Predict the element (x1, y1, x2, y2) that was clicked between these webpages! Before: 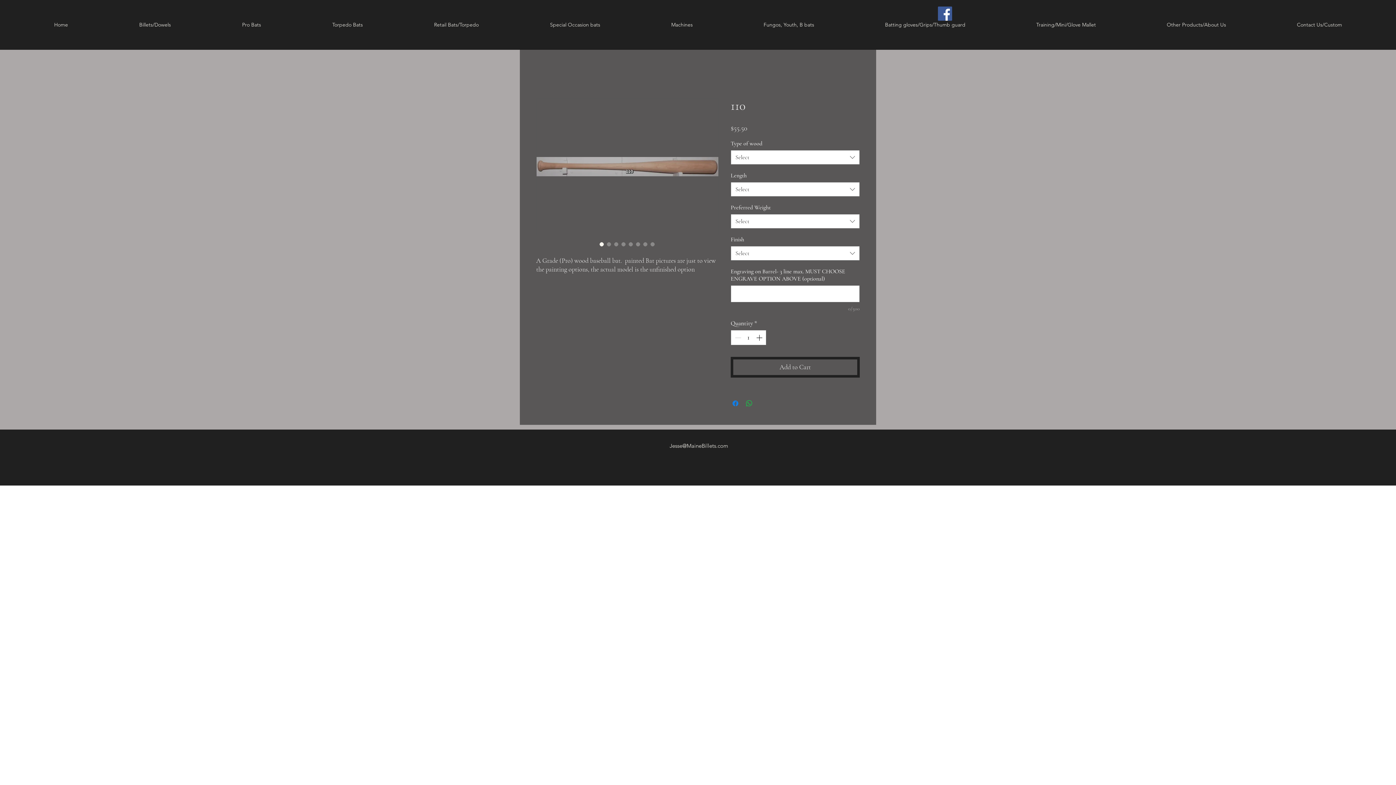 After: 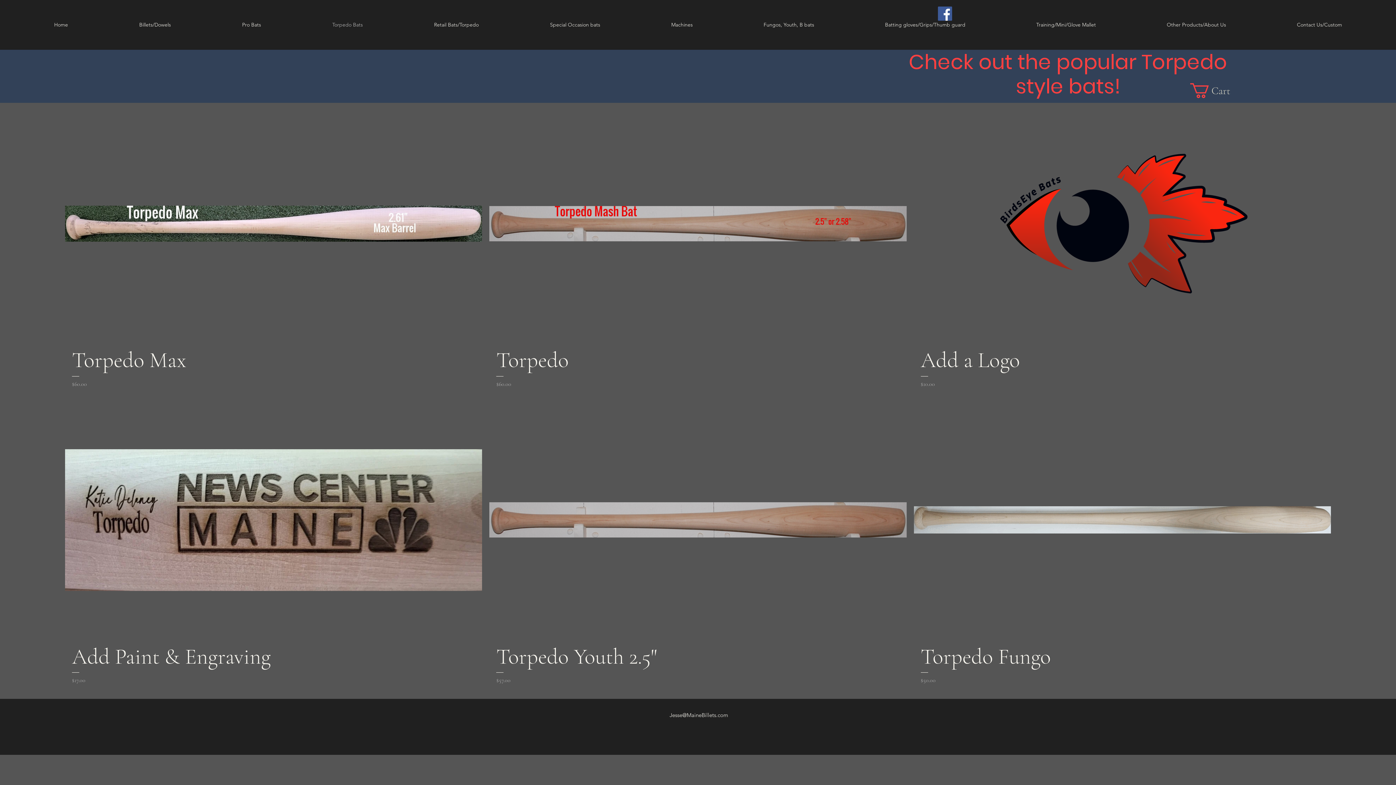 Action: bbox: (296, 8, 398, 41) label: Torpedo Bats